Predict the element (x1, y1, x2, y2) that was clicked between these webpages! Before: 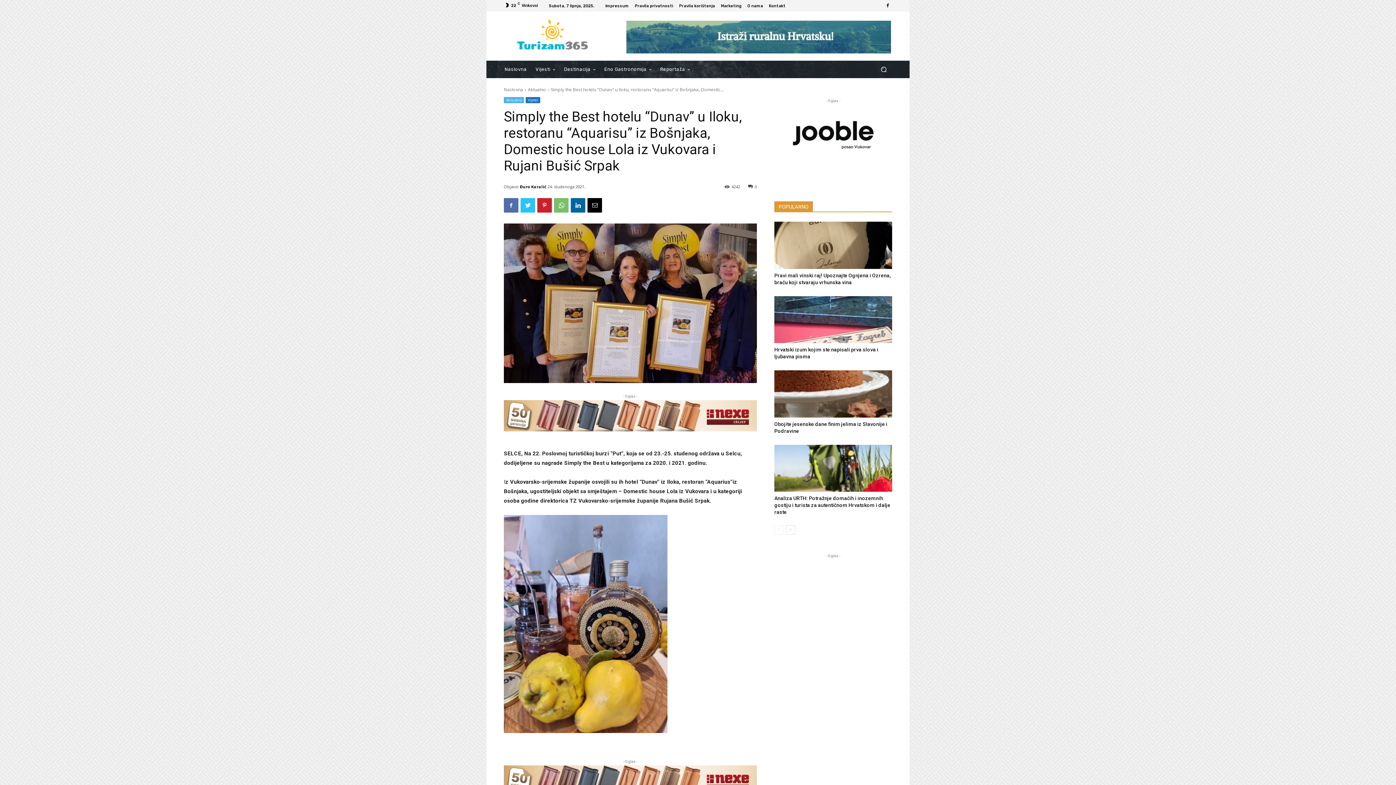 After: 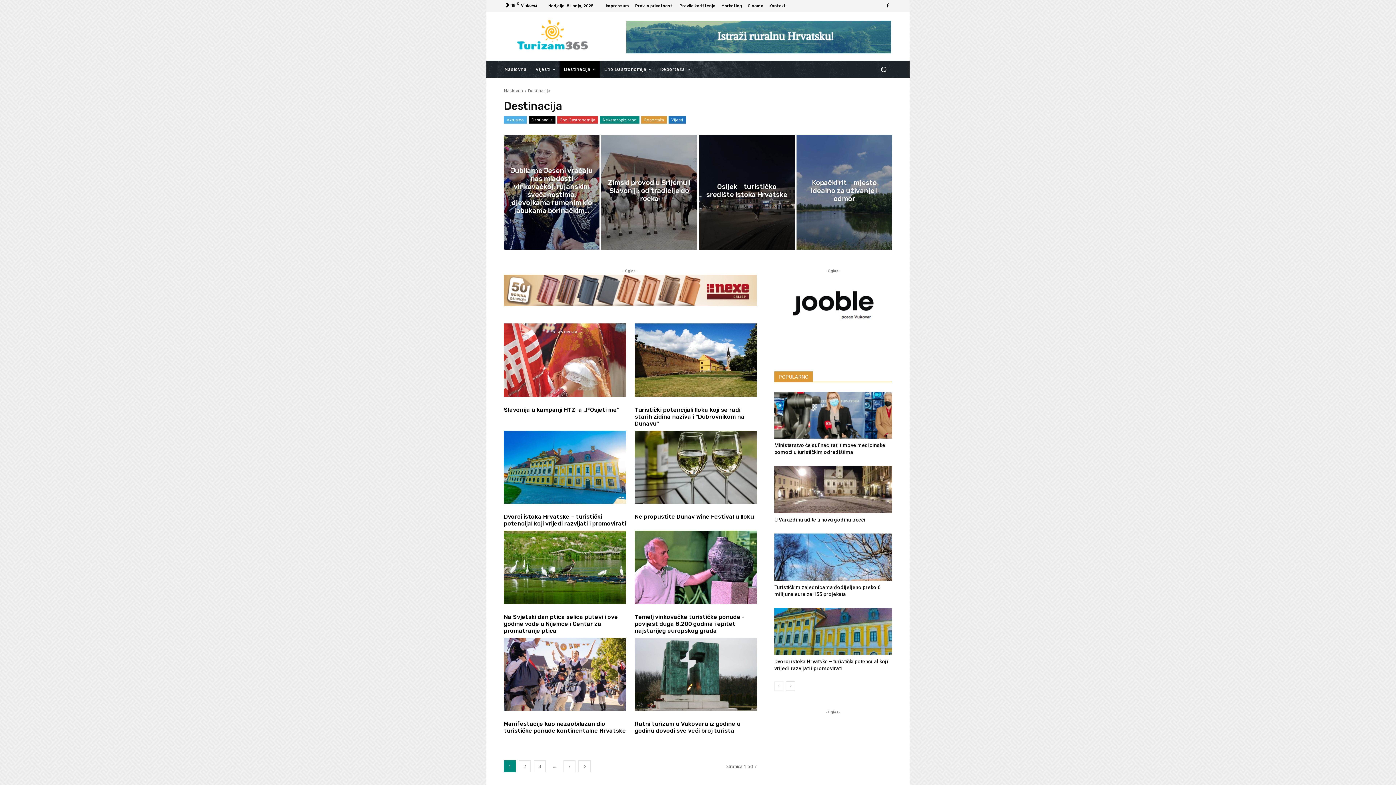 Action: bbox: (559, 60, 600, 78) label: Destinacija